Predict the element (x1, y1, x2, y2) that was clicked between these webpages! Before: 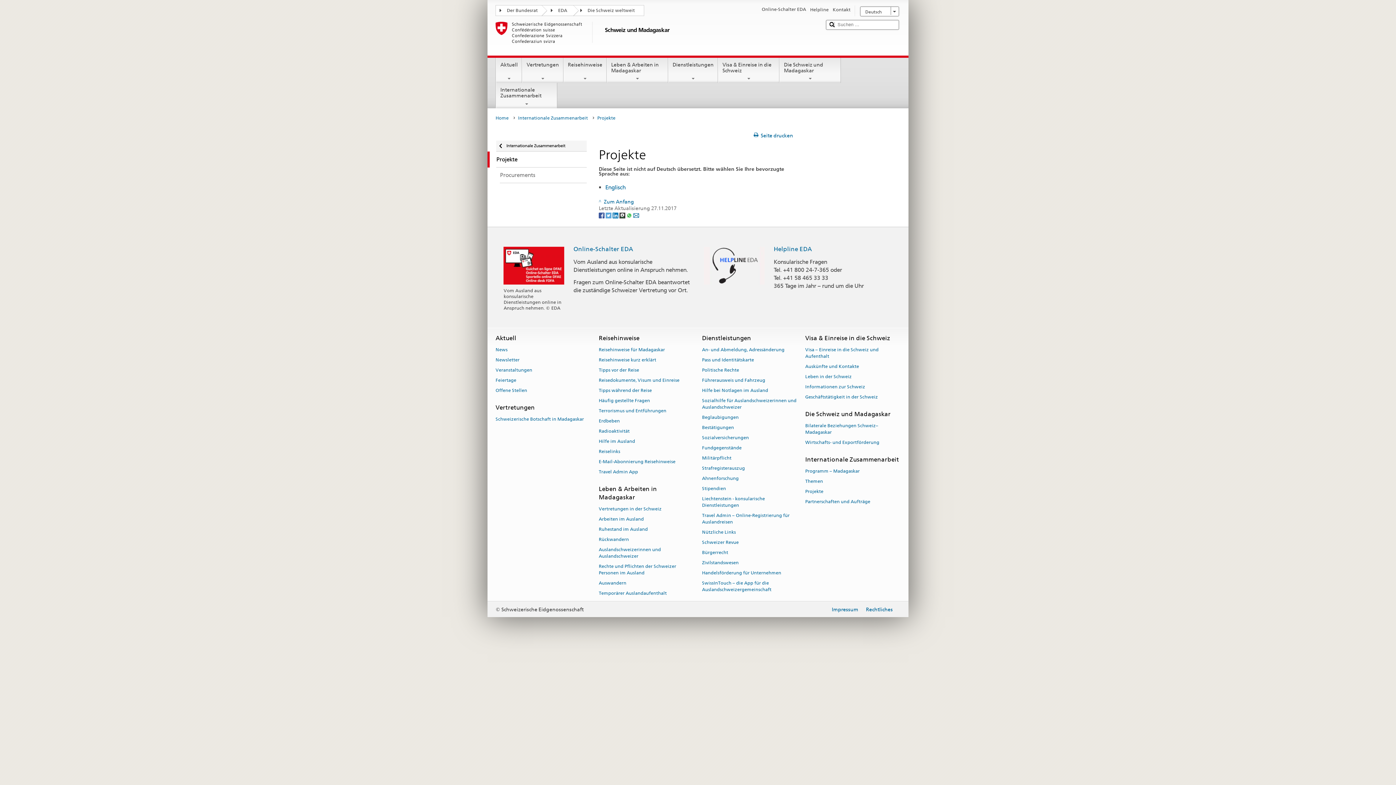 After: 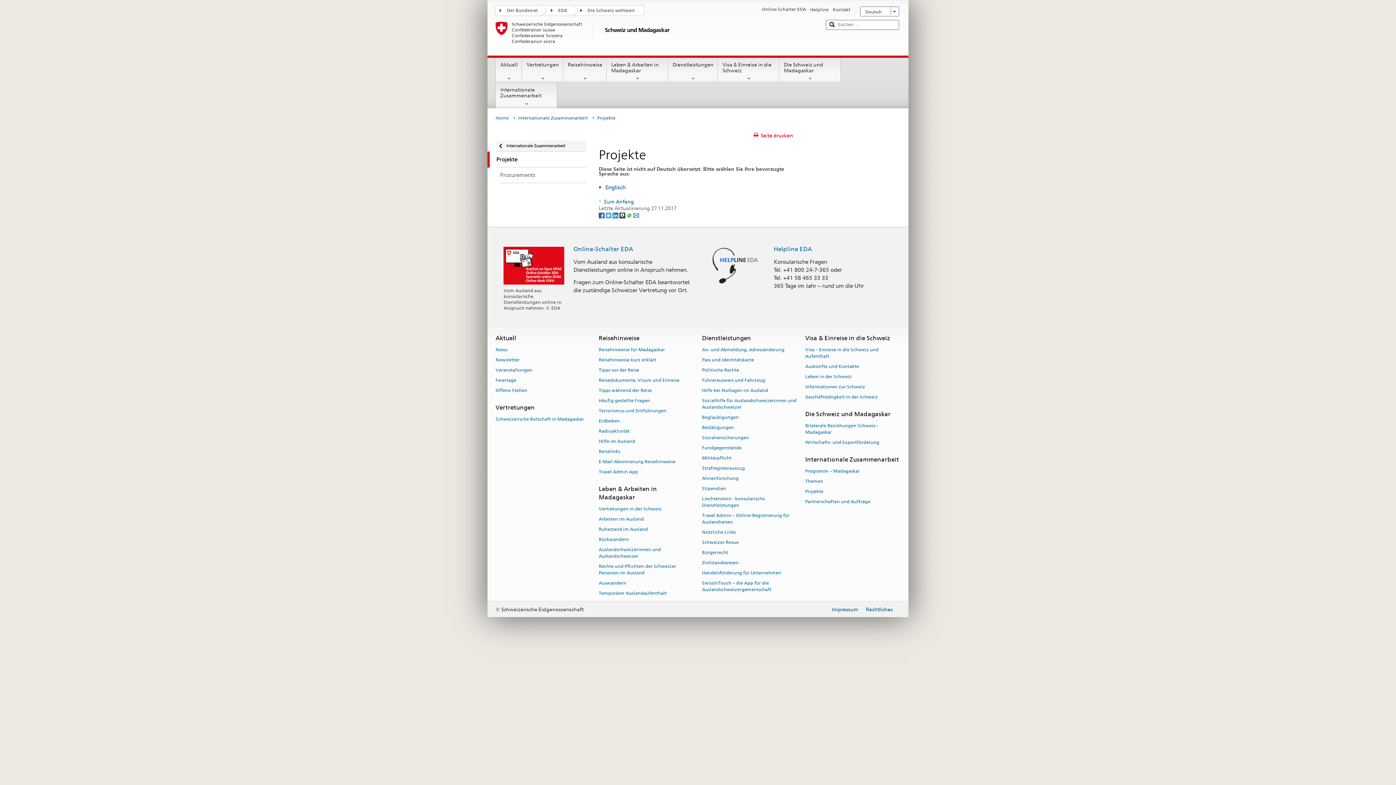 Action: bbox: (753, 132, 793, 138) label: Seite drucken